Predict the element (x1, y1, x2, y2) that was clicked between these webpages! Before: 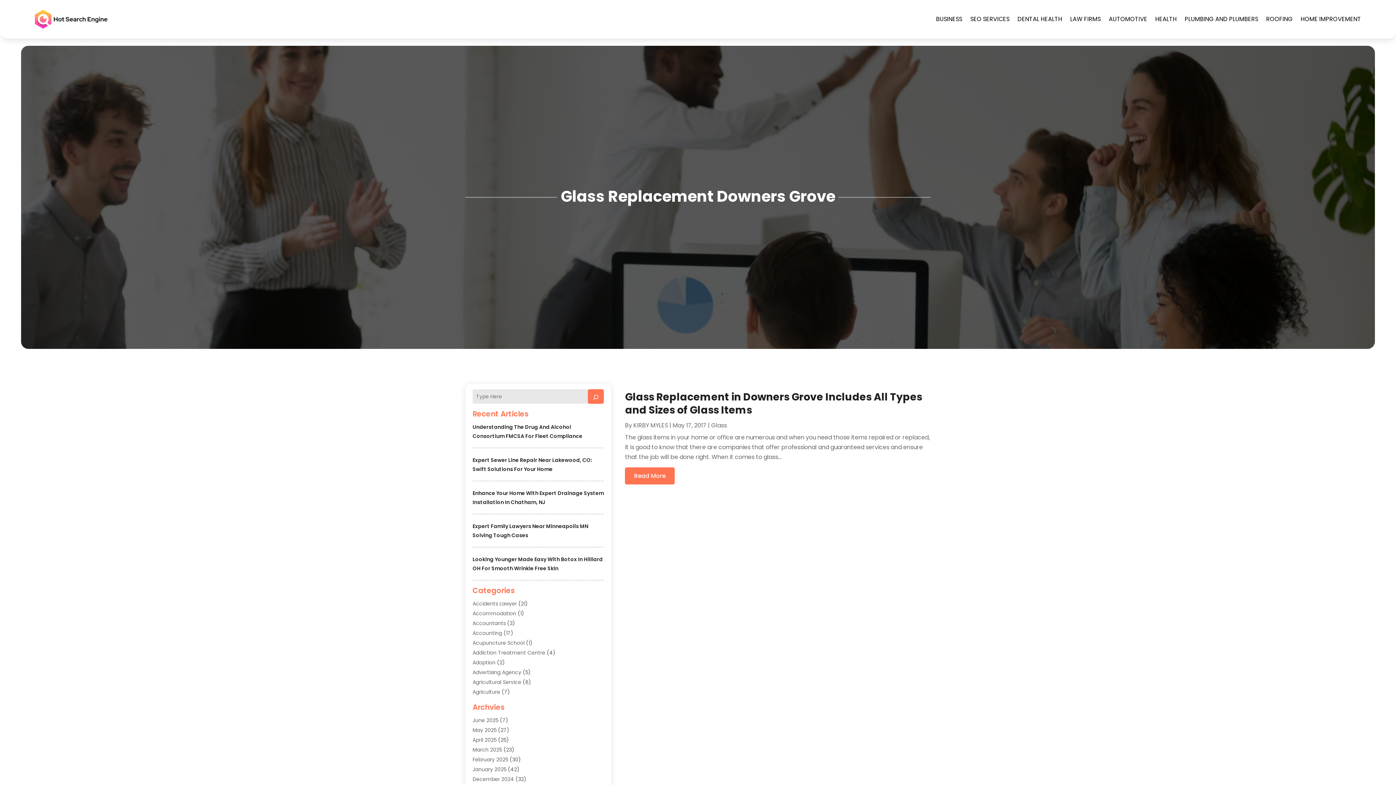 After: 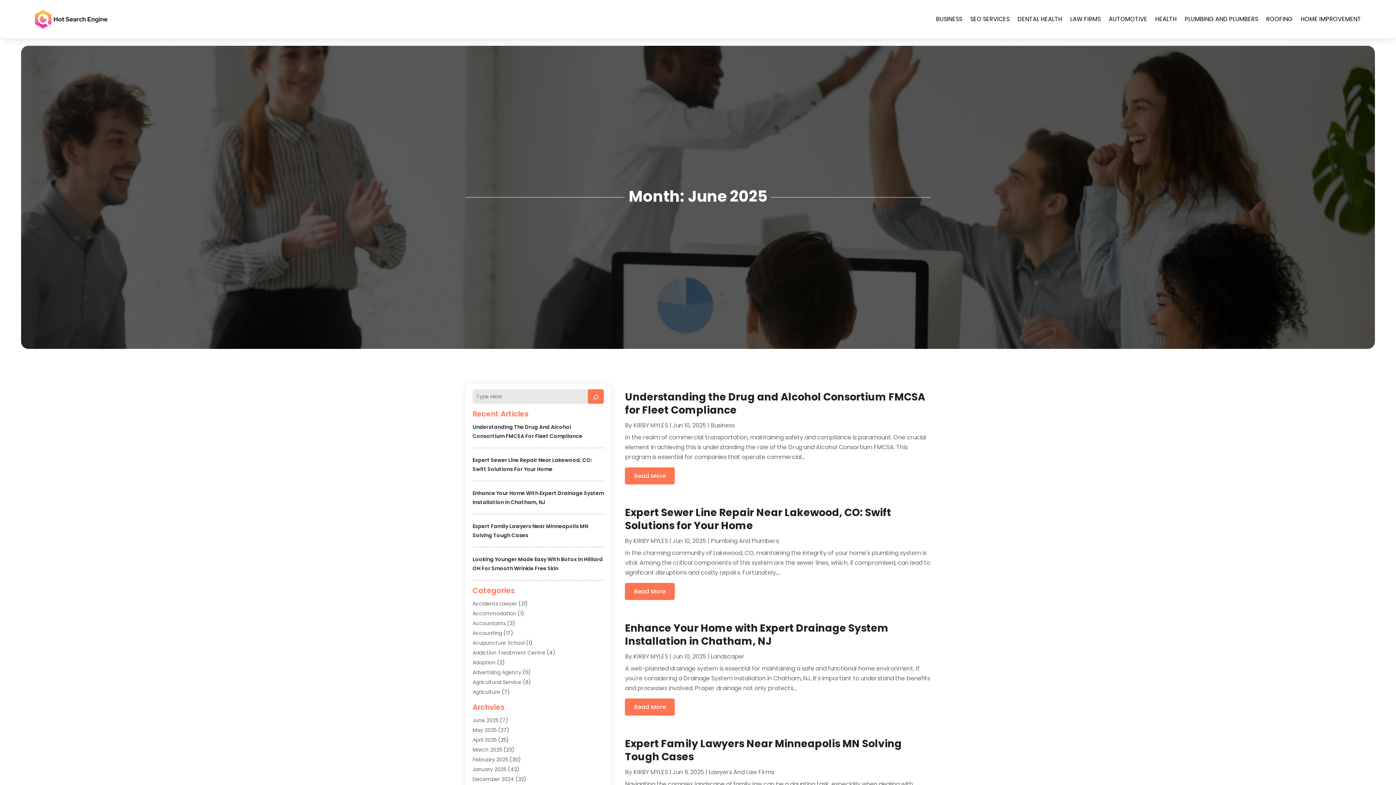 Action: bbox: (472, 717, 498, 724) label: June 2025